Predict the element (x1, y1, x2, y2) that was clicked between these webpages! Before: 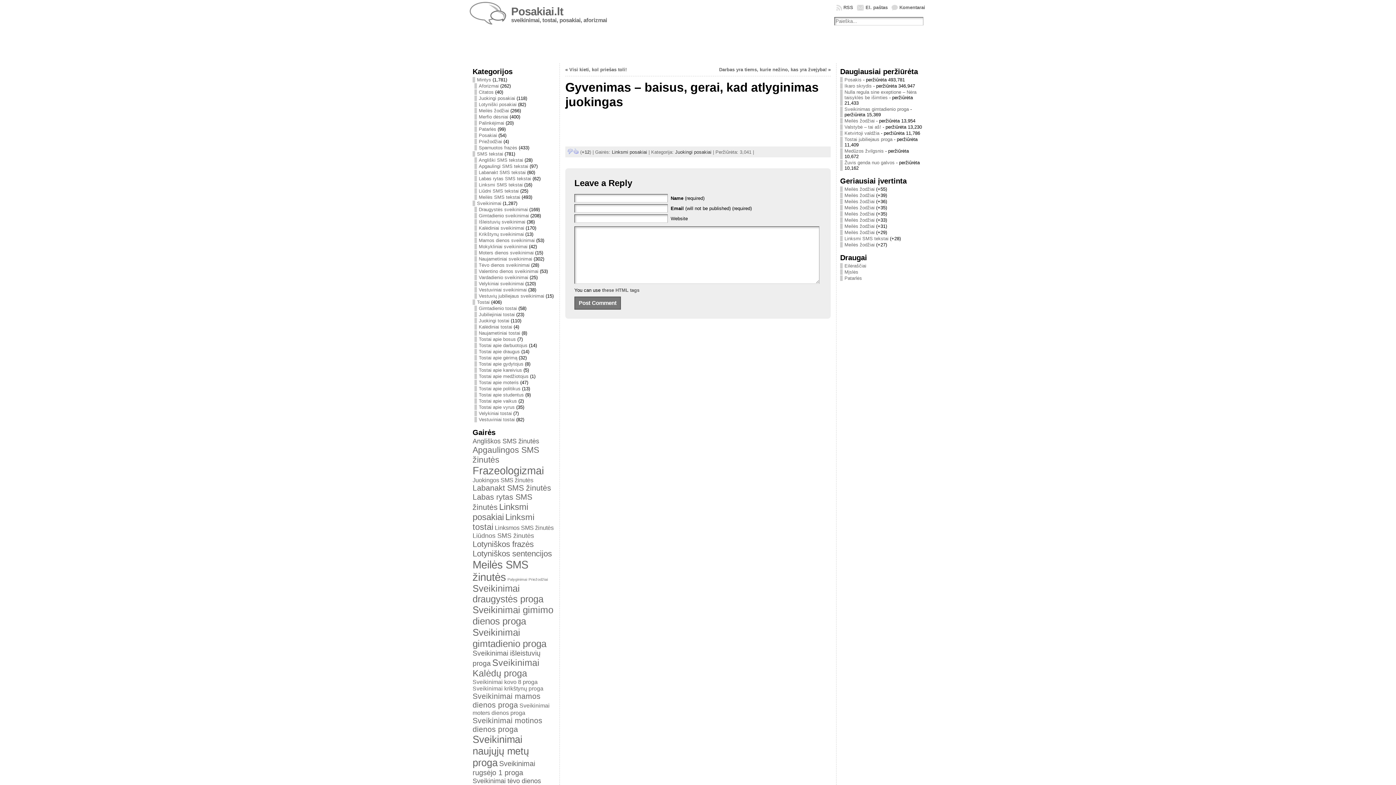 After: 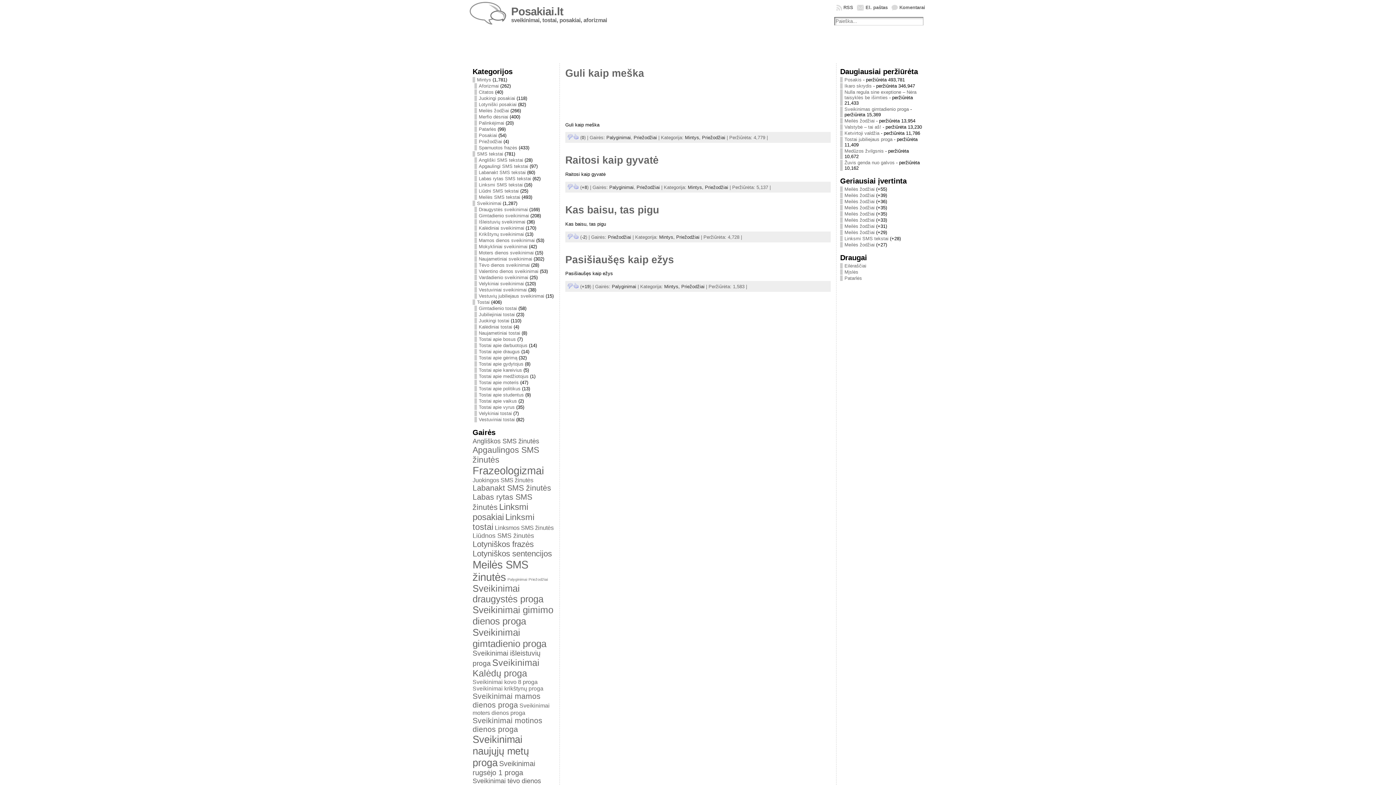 Action: bbox: (474, 138, 502, 144) label: Priežodžiai